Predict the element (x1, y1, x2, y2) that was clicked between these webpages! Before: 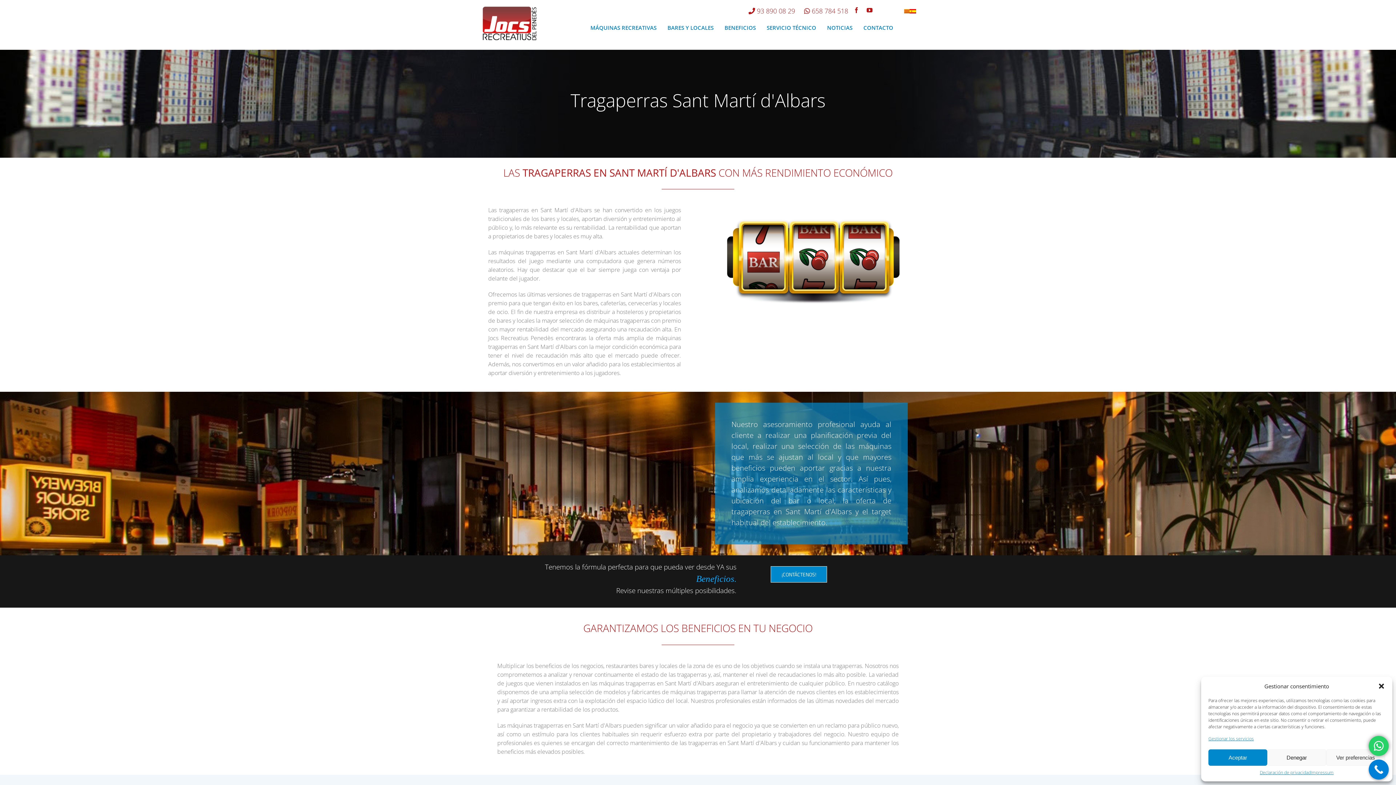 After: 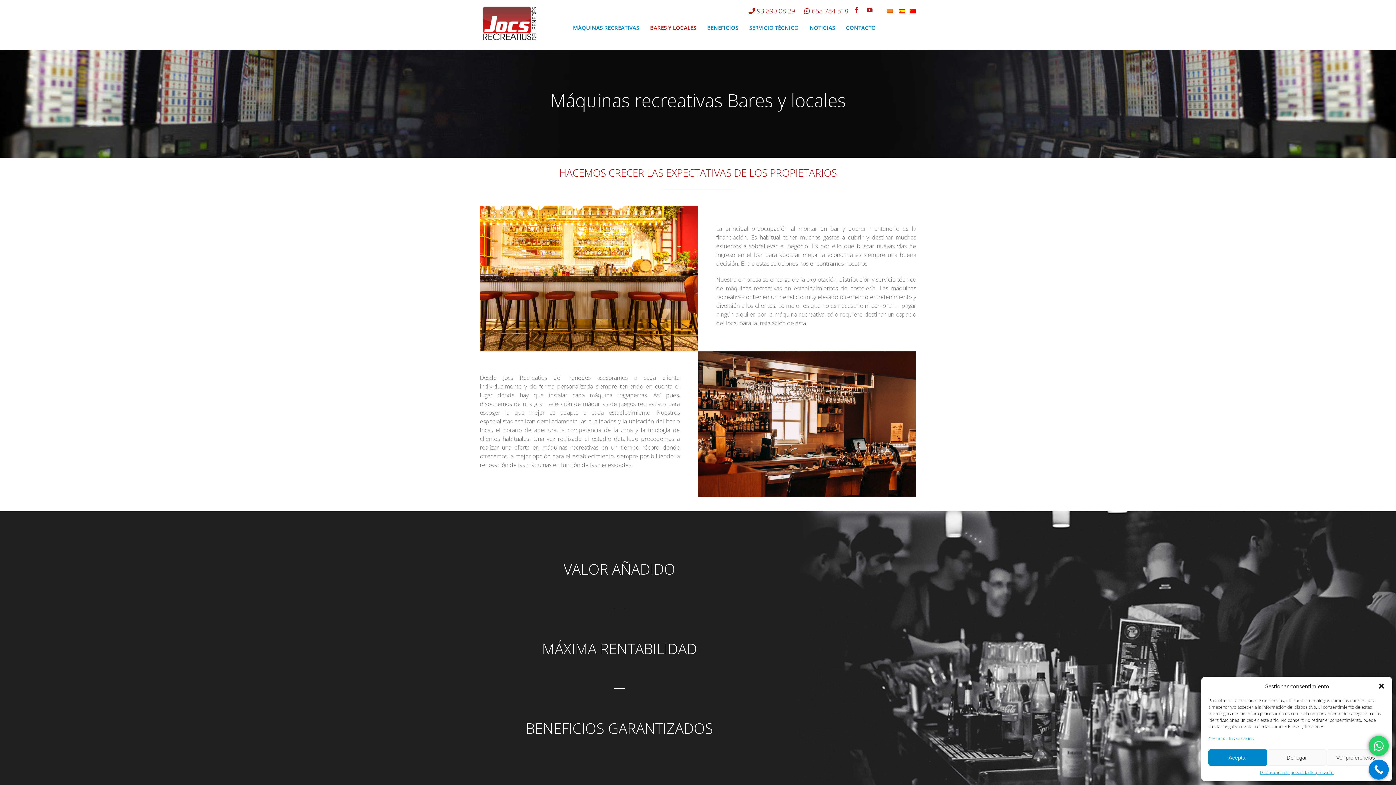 Action: bbox: (667, 5, 713, 49) label: BARES Y LOCALES